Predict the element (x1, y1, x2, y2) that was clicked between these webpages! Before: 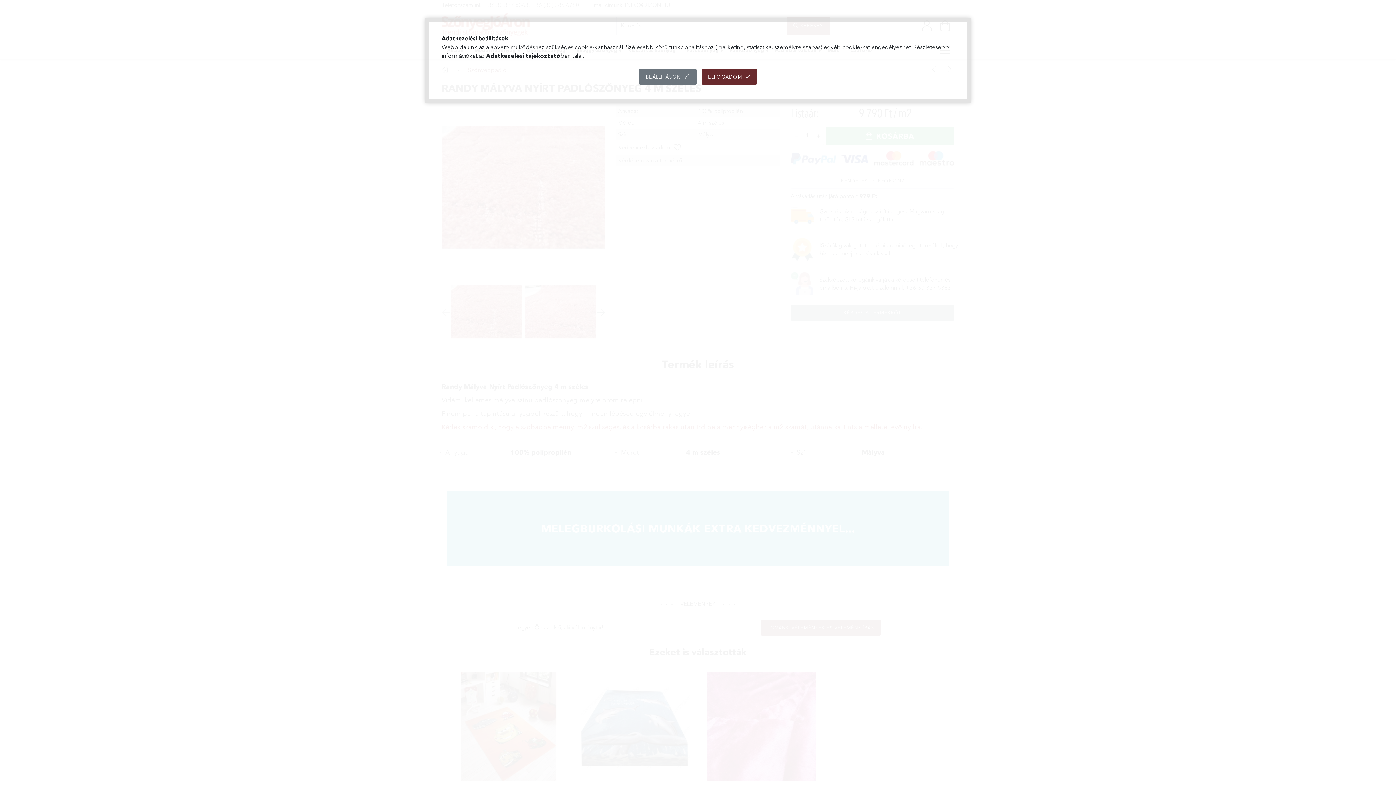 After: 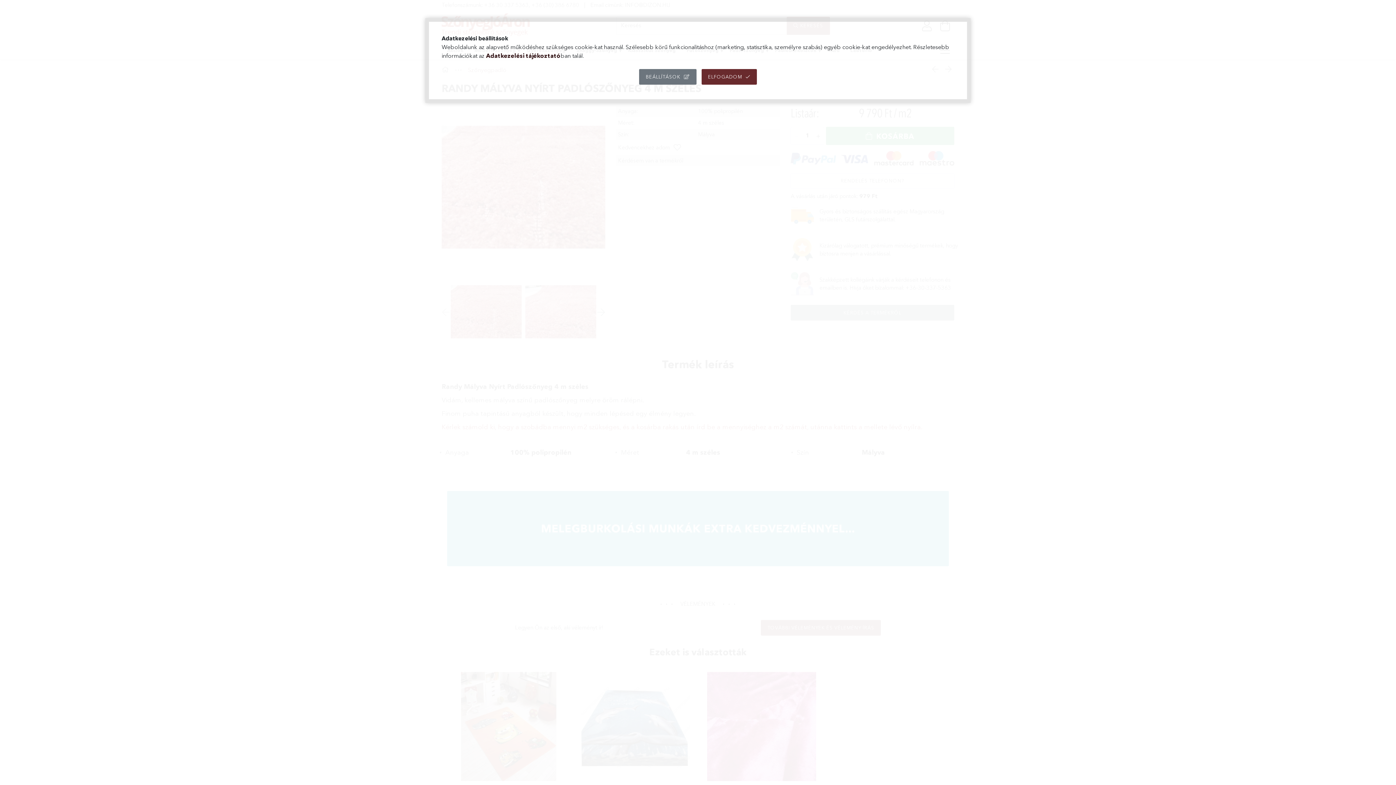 Action: label: Adatkezelési tájékoztató bbox: (486, 52, 560, 59)